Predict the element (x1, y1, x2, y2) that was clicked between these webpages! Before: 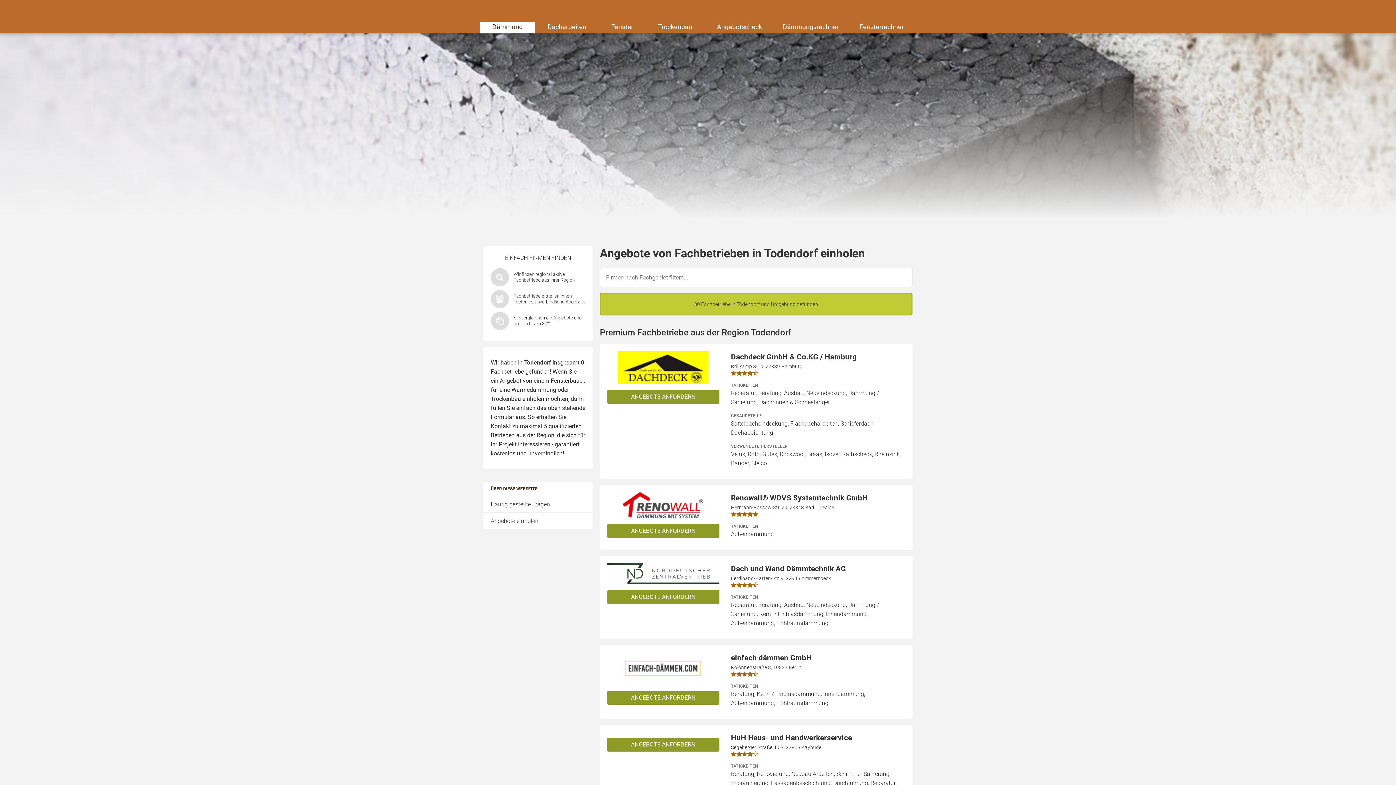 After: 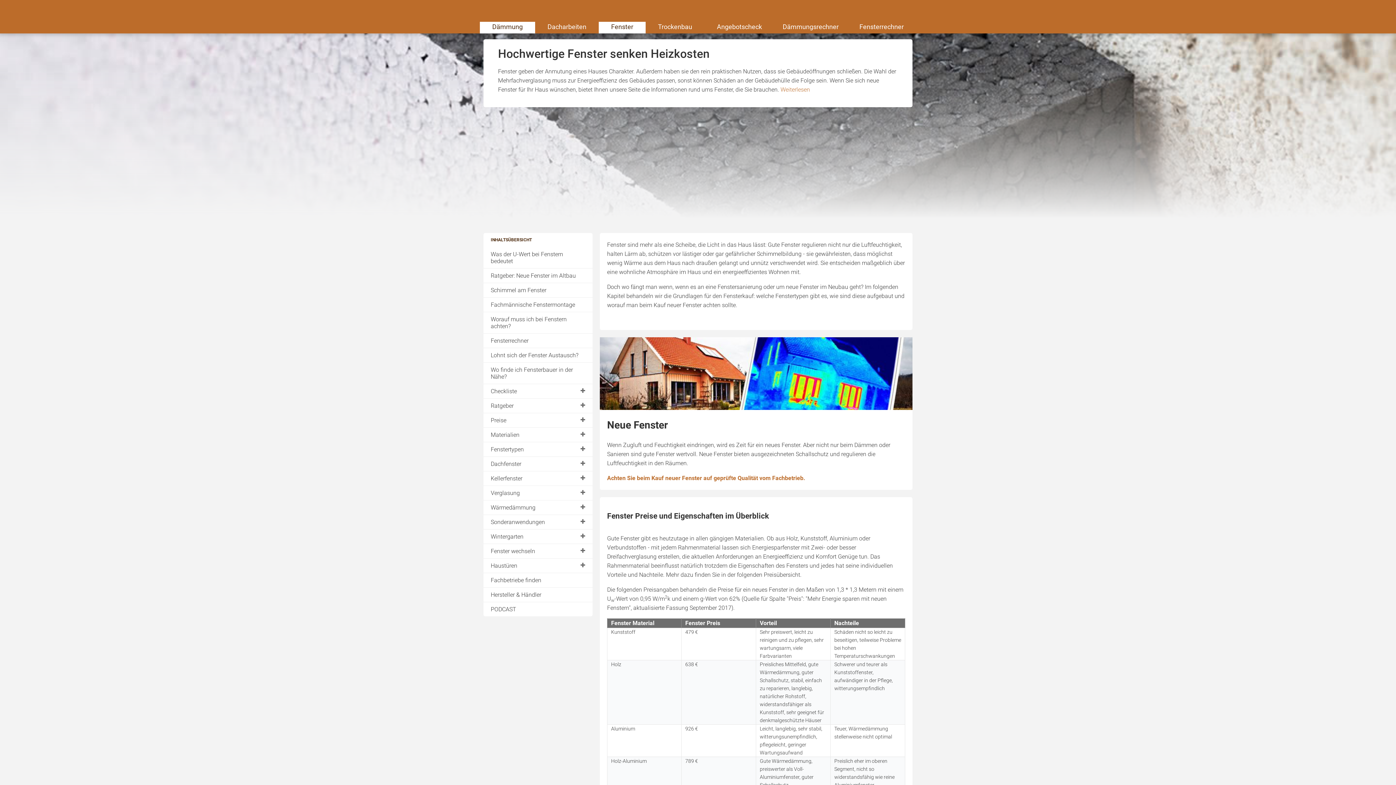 Action: bbox: (598, 21, 645, 33) label: Fenster